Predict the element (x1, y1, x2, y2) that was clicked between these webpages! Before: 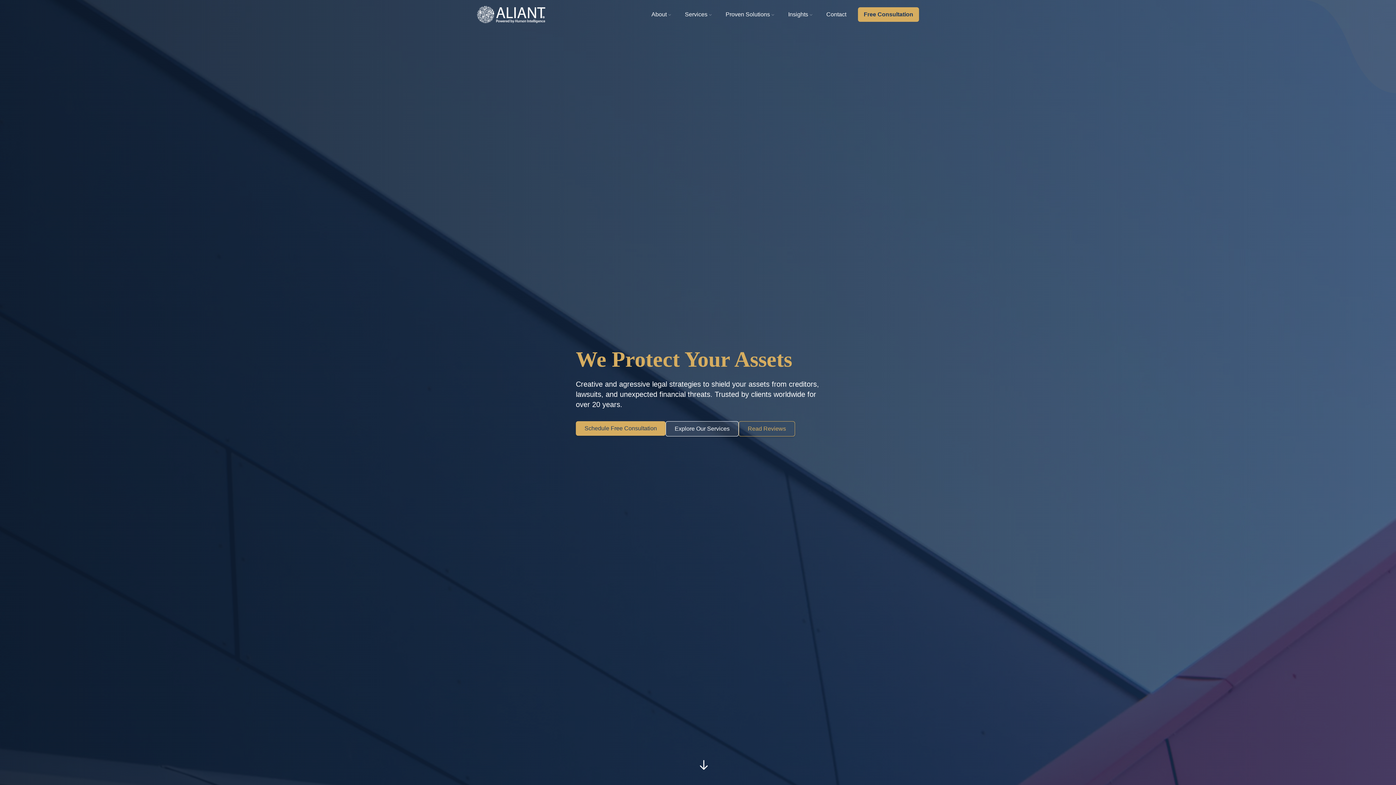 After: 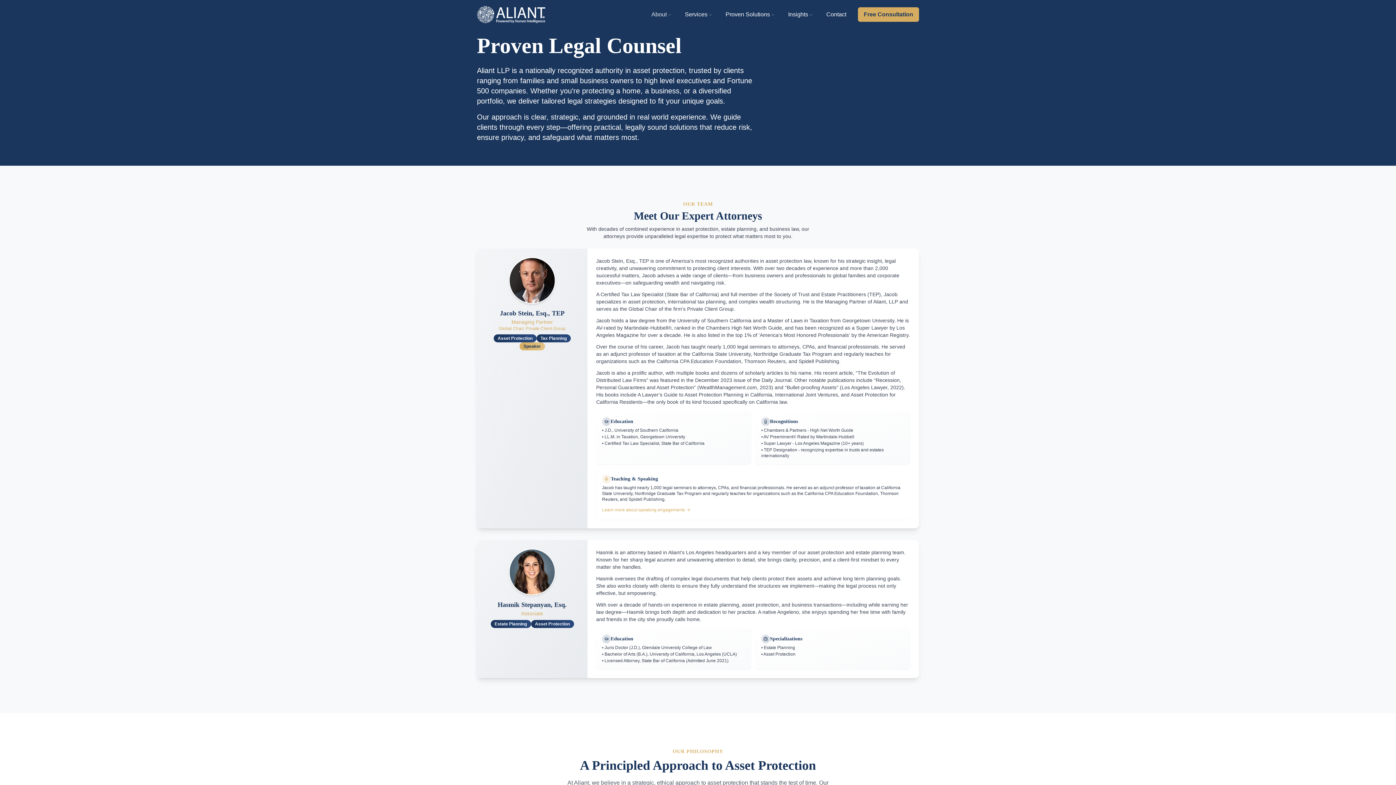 Action: label: About bbox: (645, 7, 677, 21)